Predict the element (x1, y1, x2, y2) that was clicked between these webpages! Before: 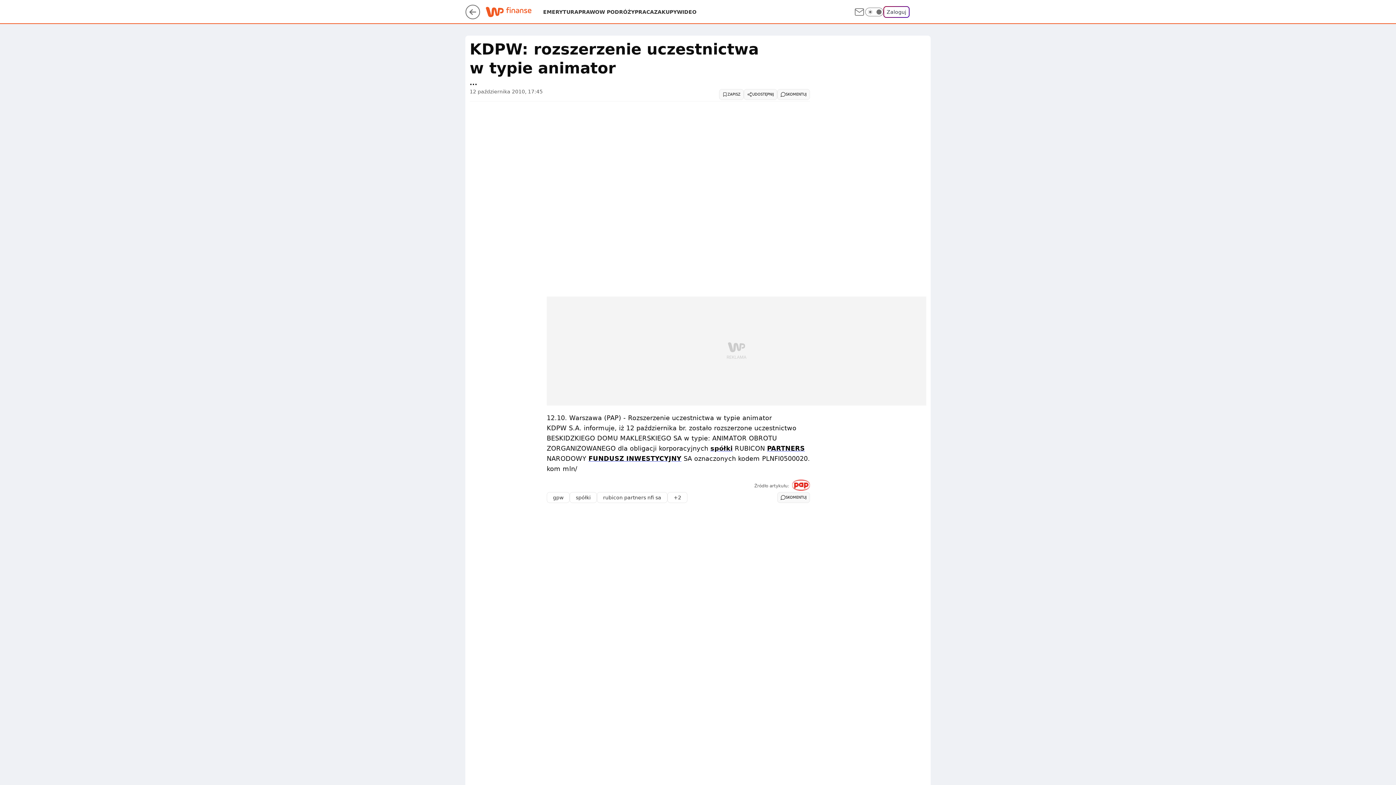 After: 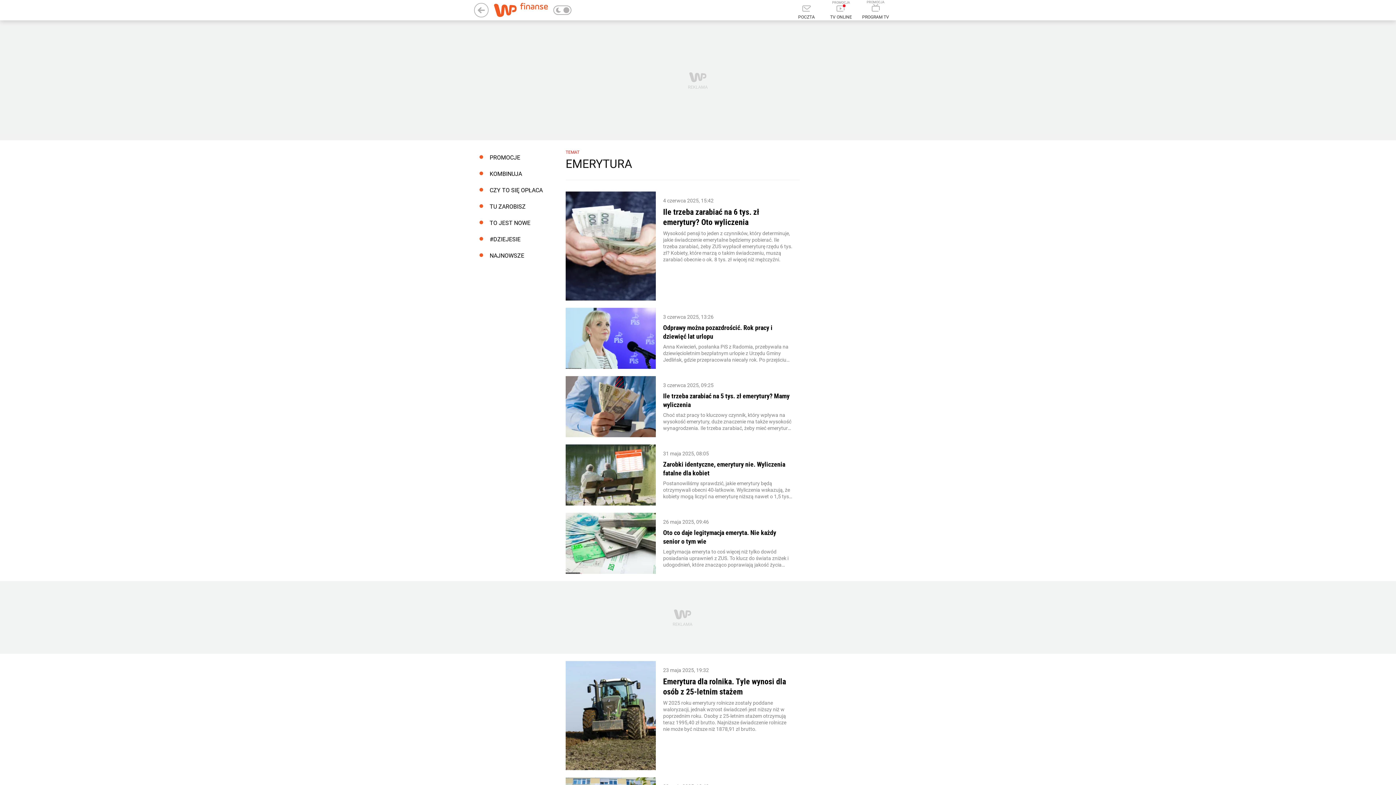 Action: bbox: (543, 8, 578, 15) label: EMERYTURA